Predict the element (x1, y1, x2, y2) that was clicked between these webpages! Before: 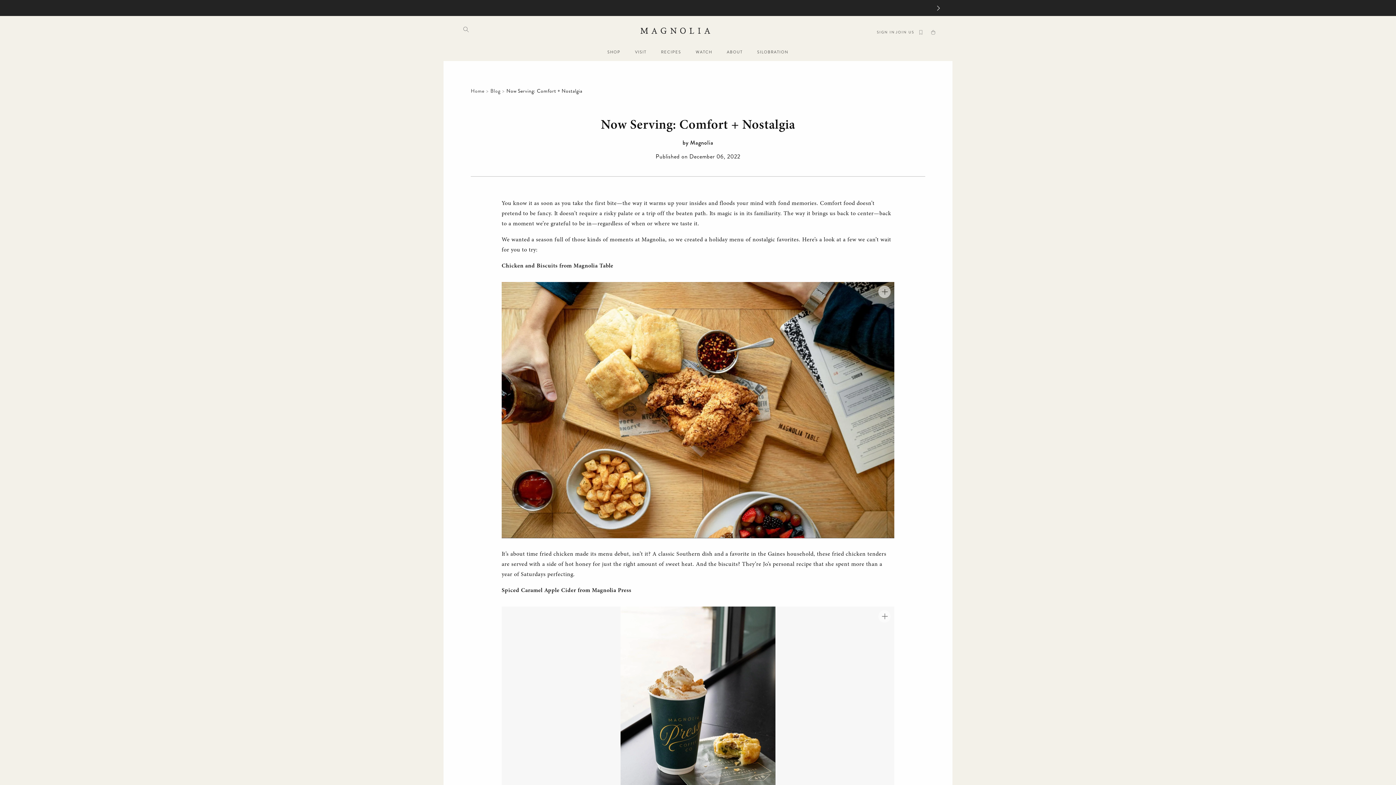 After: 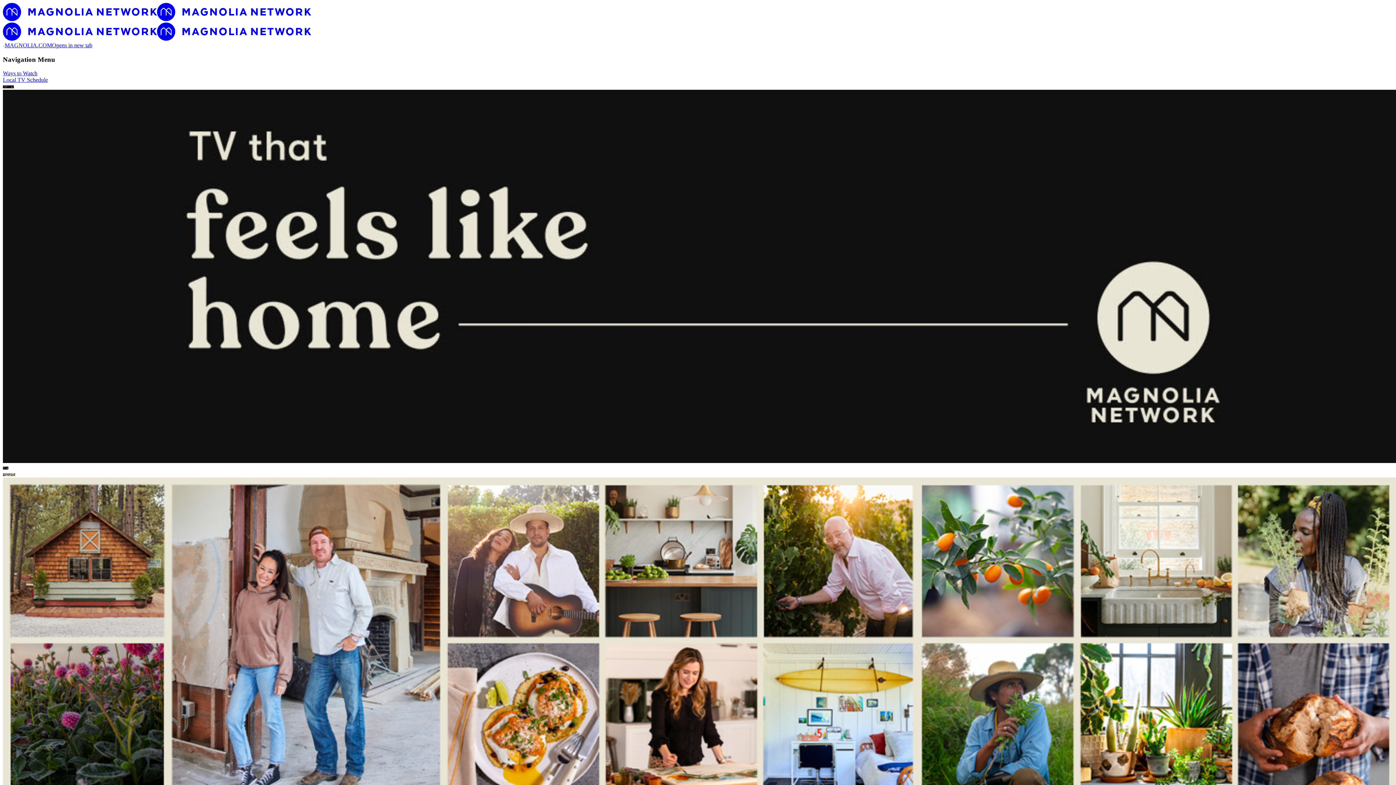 Action: bbox: (690, 45, 717, 61) label: WATCH